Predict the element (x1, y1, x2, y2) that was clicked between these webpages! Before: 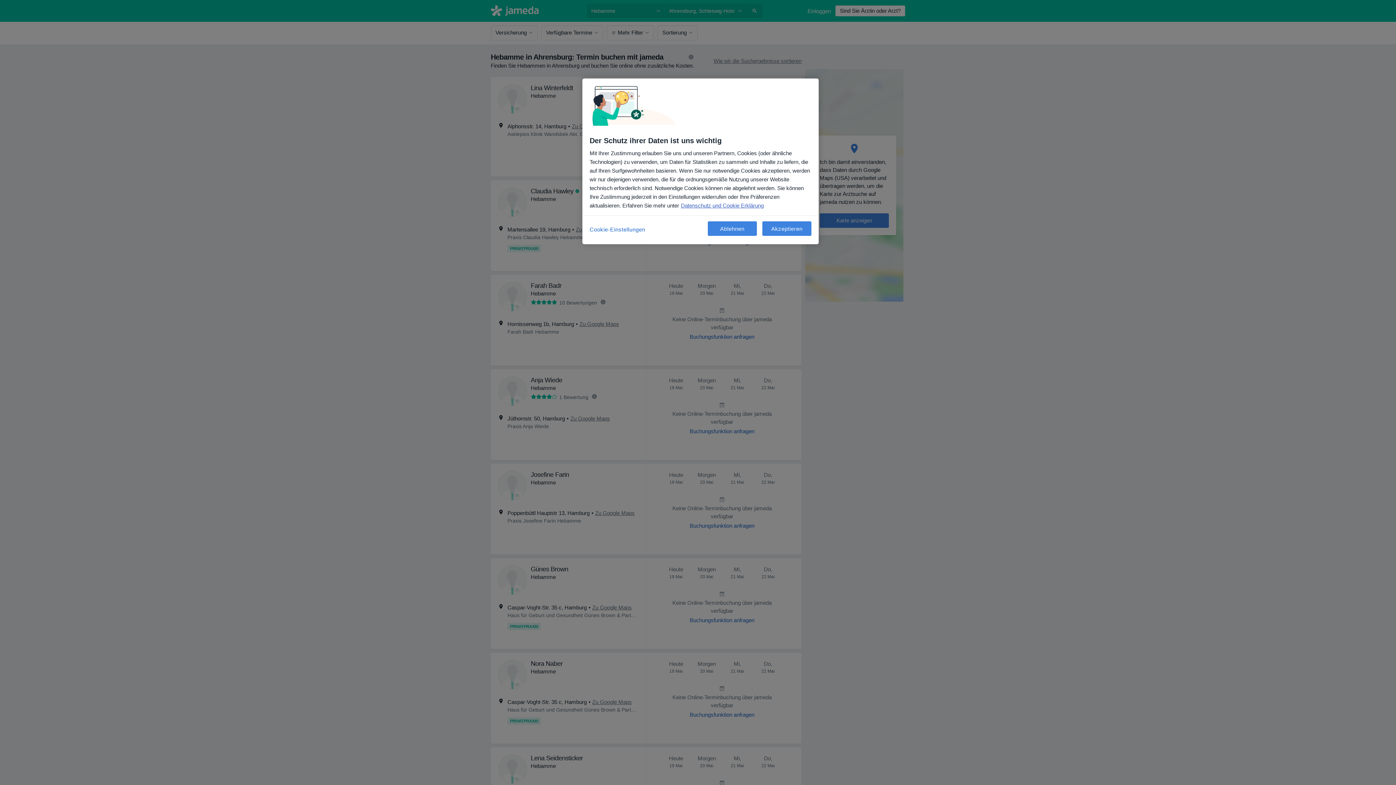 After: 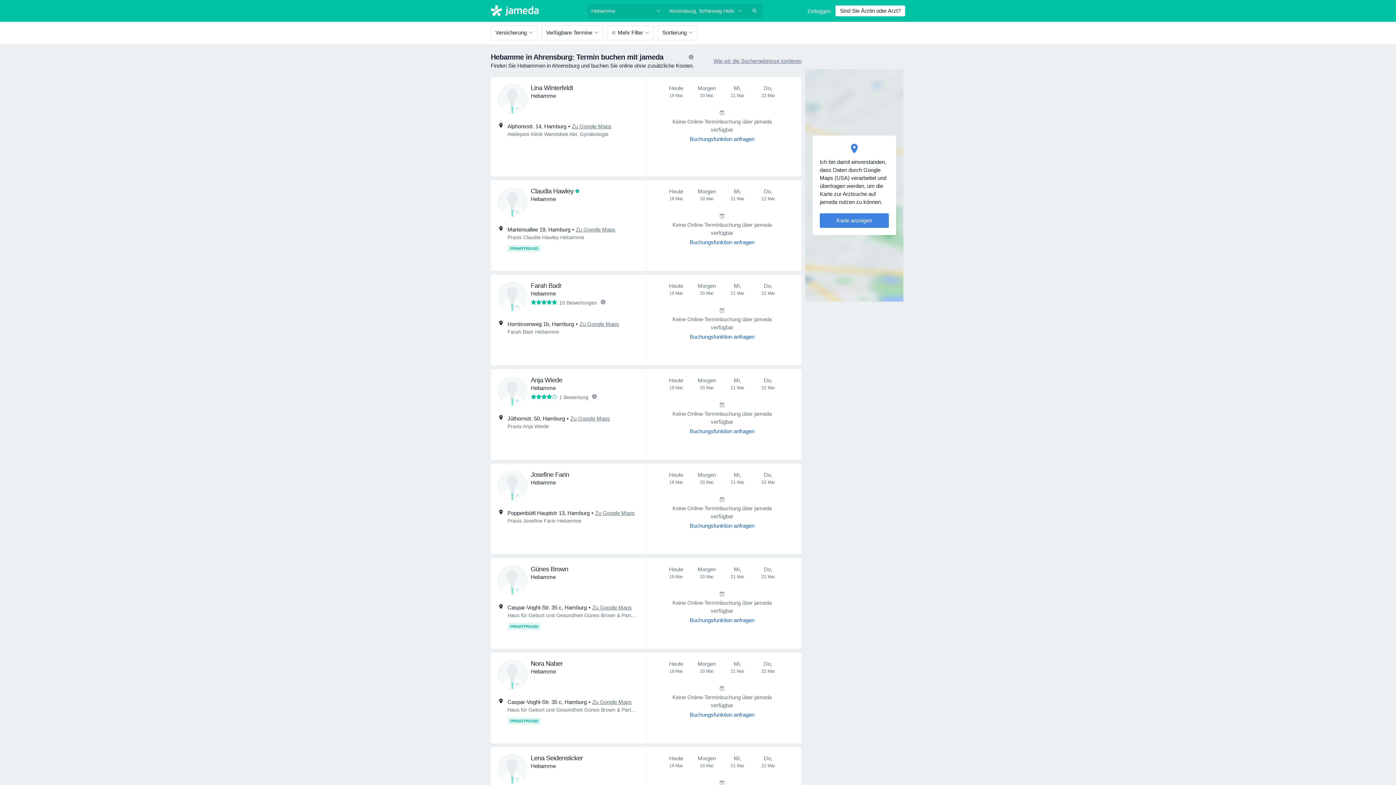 Action: label: Akzeptieren bbox: (762, 221, 811, 236)